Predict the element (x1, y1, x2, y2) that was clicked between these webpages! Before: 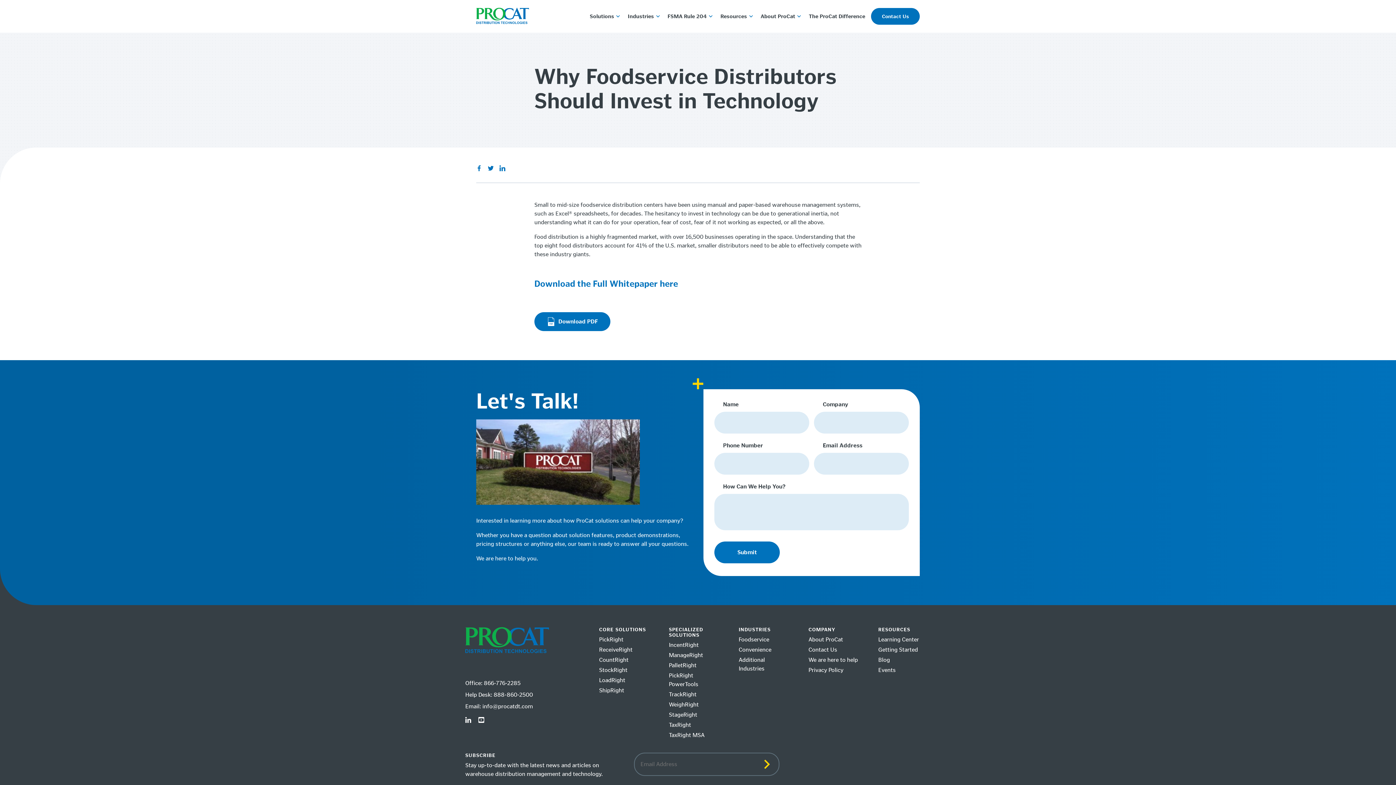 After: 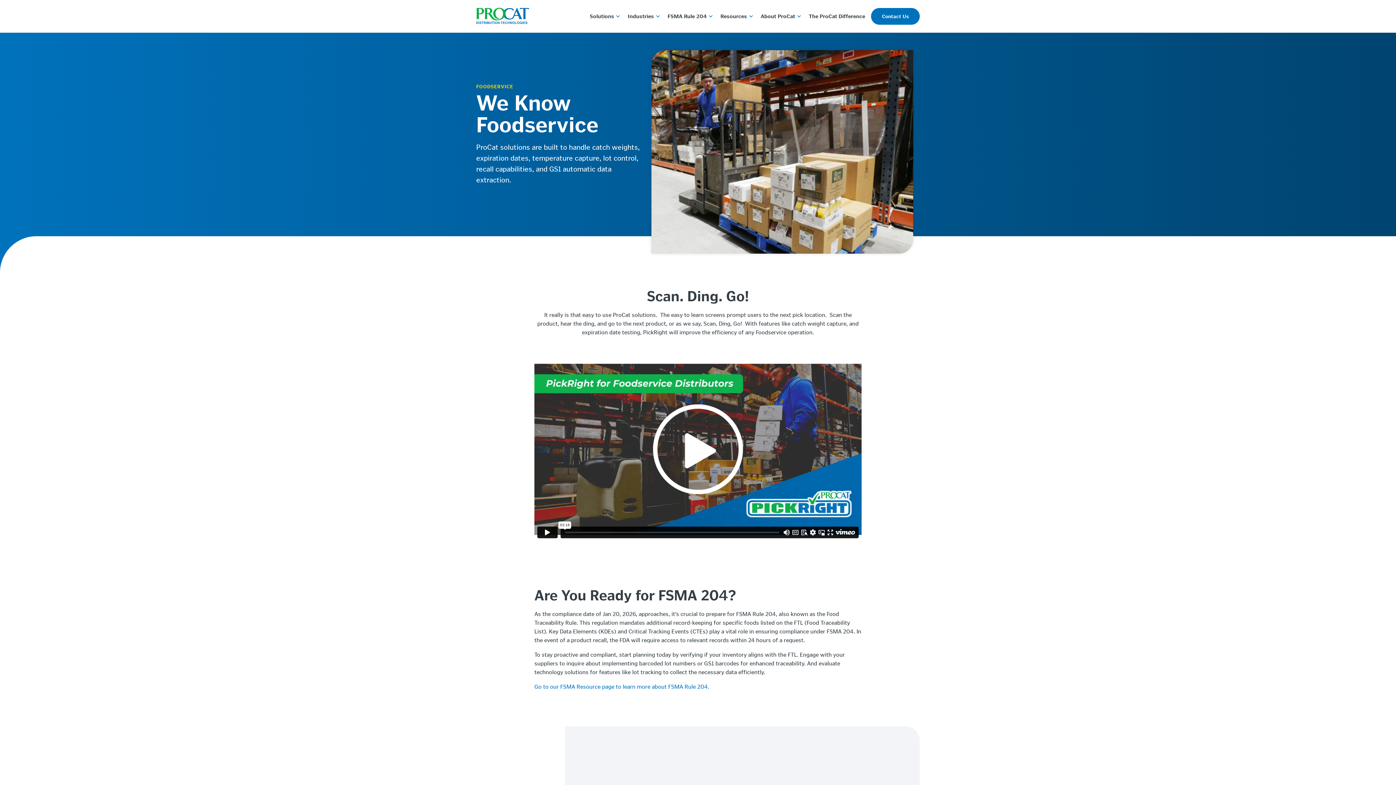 Action: bbox: (738, 636, 769, 643) label: Foodservice